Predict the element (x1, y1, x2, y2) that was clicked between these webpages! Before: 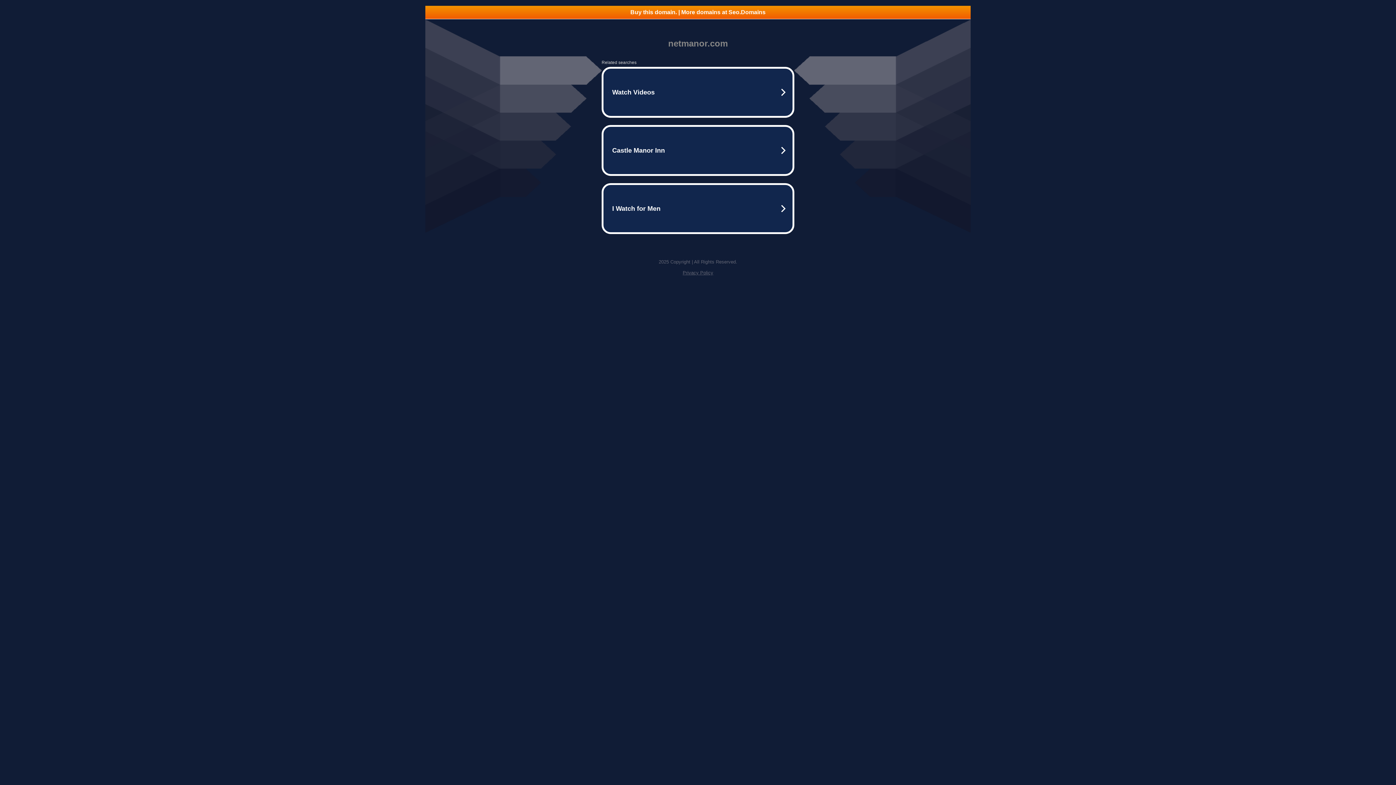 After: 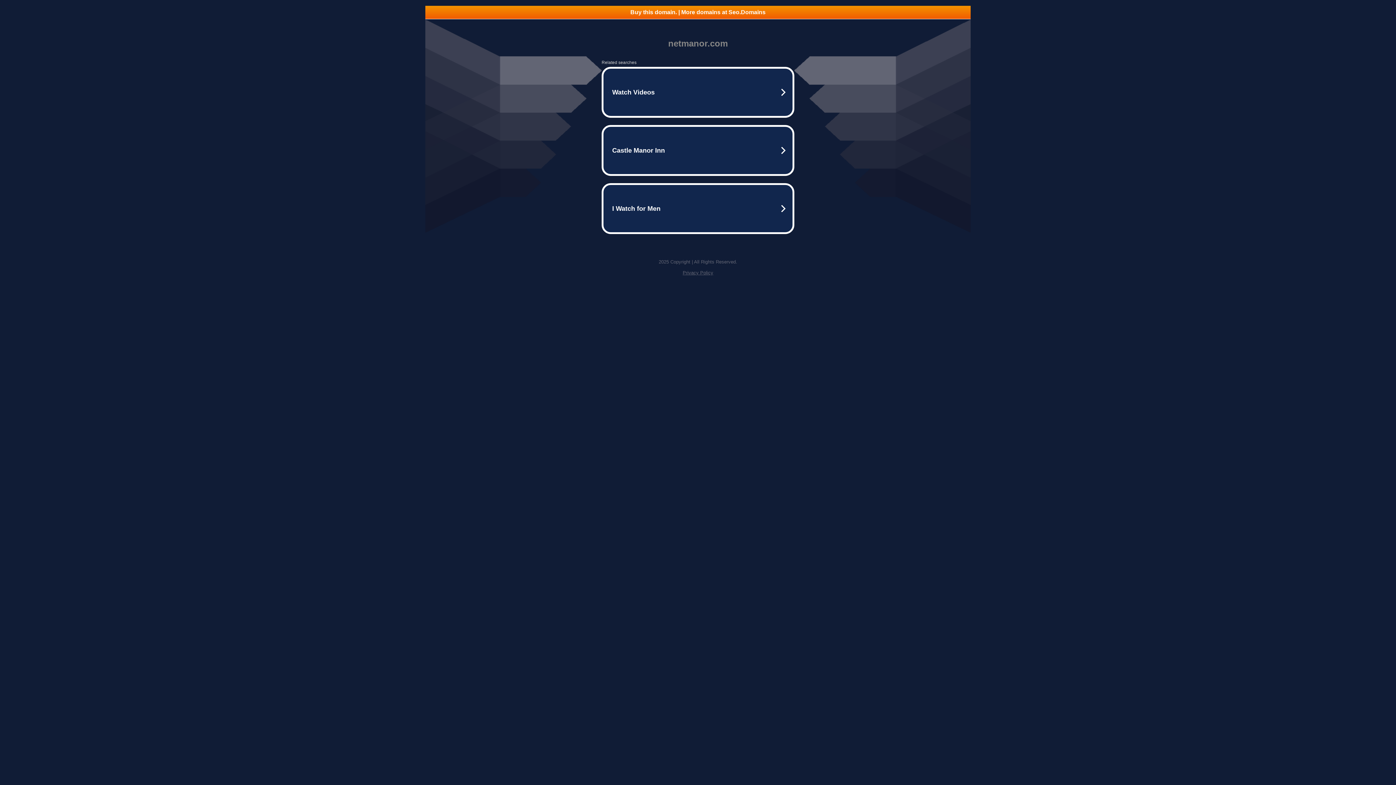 Action: bbox: (682, 270, 713, 275) label: Privacy Policy